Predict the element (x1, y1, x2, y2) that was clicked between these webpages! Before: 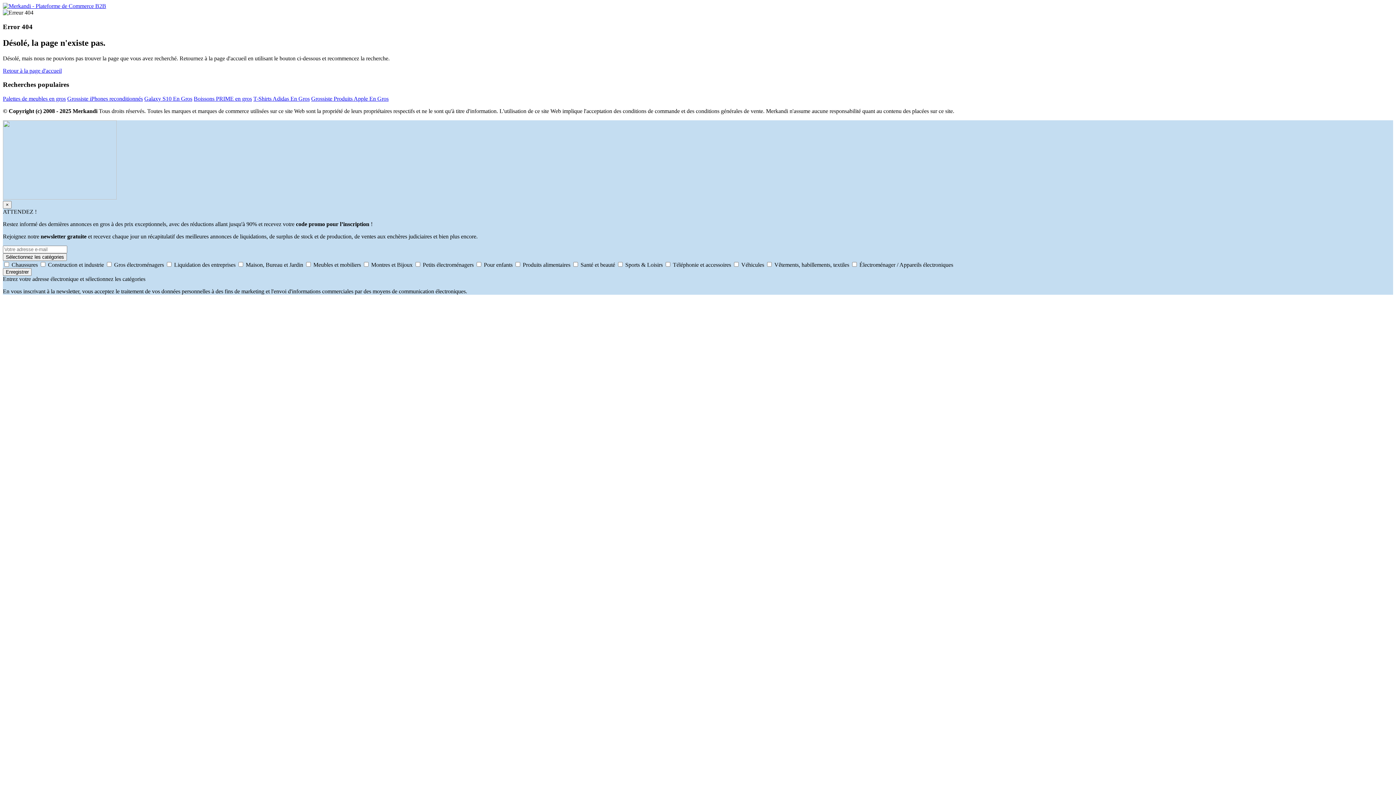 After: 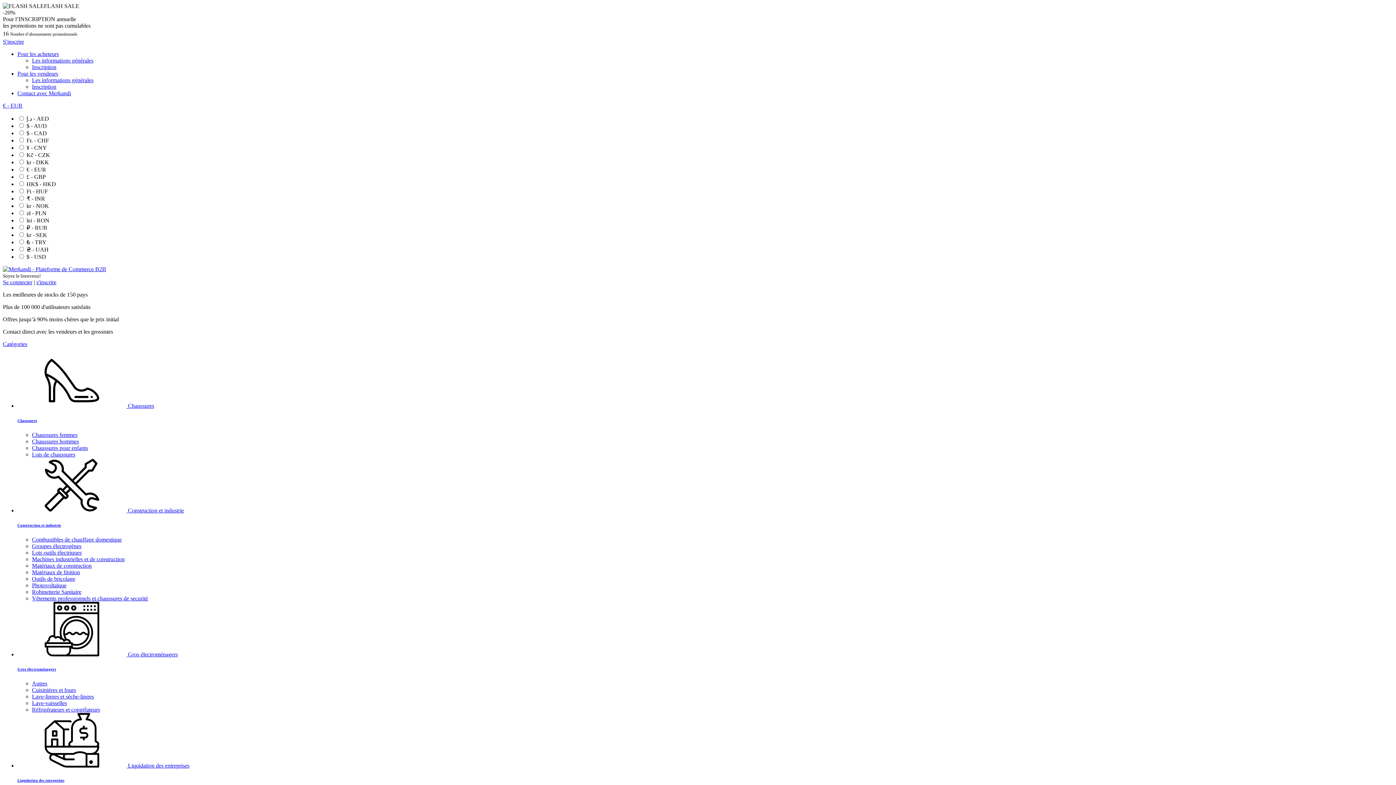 Action: label: T-Shirts Adidas En Gros bbox: (253, 95, 309, 101)